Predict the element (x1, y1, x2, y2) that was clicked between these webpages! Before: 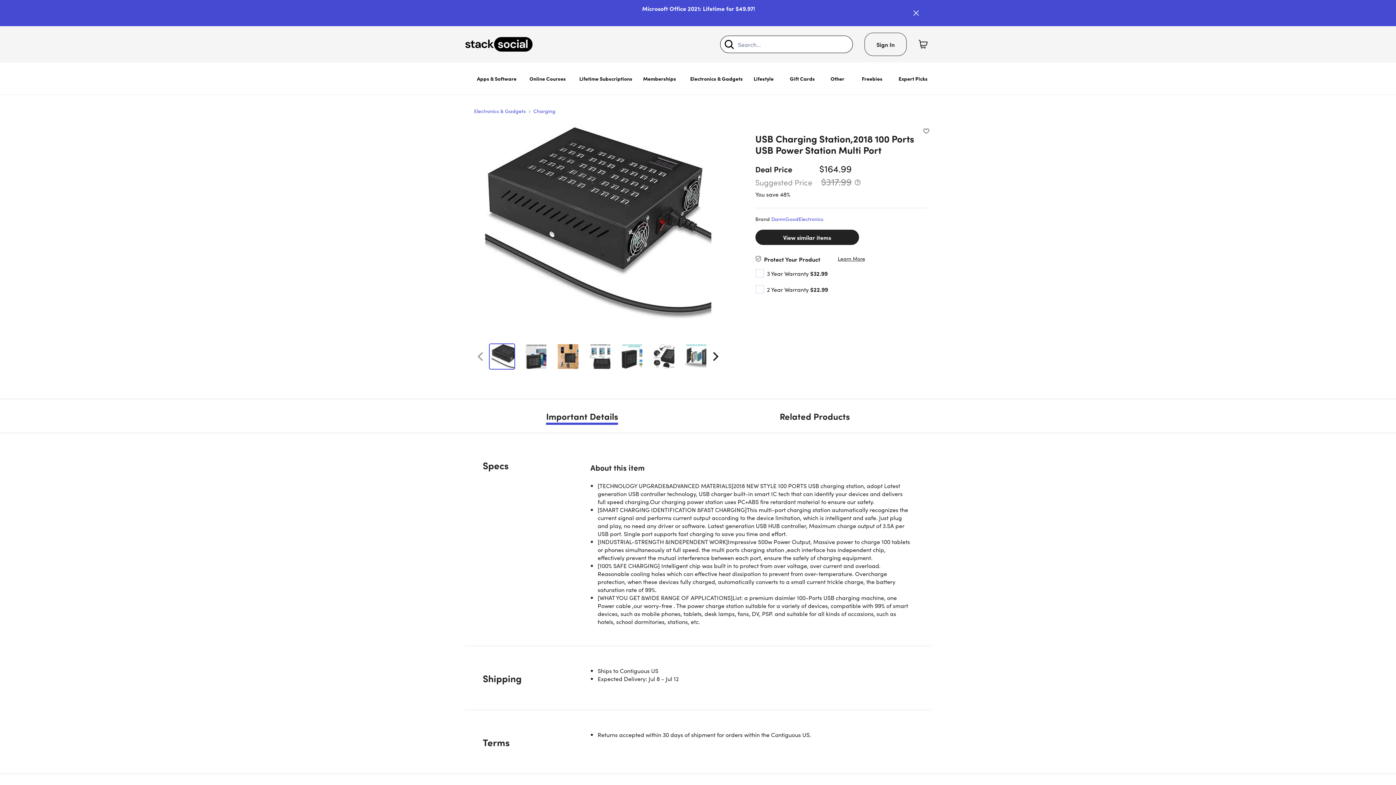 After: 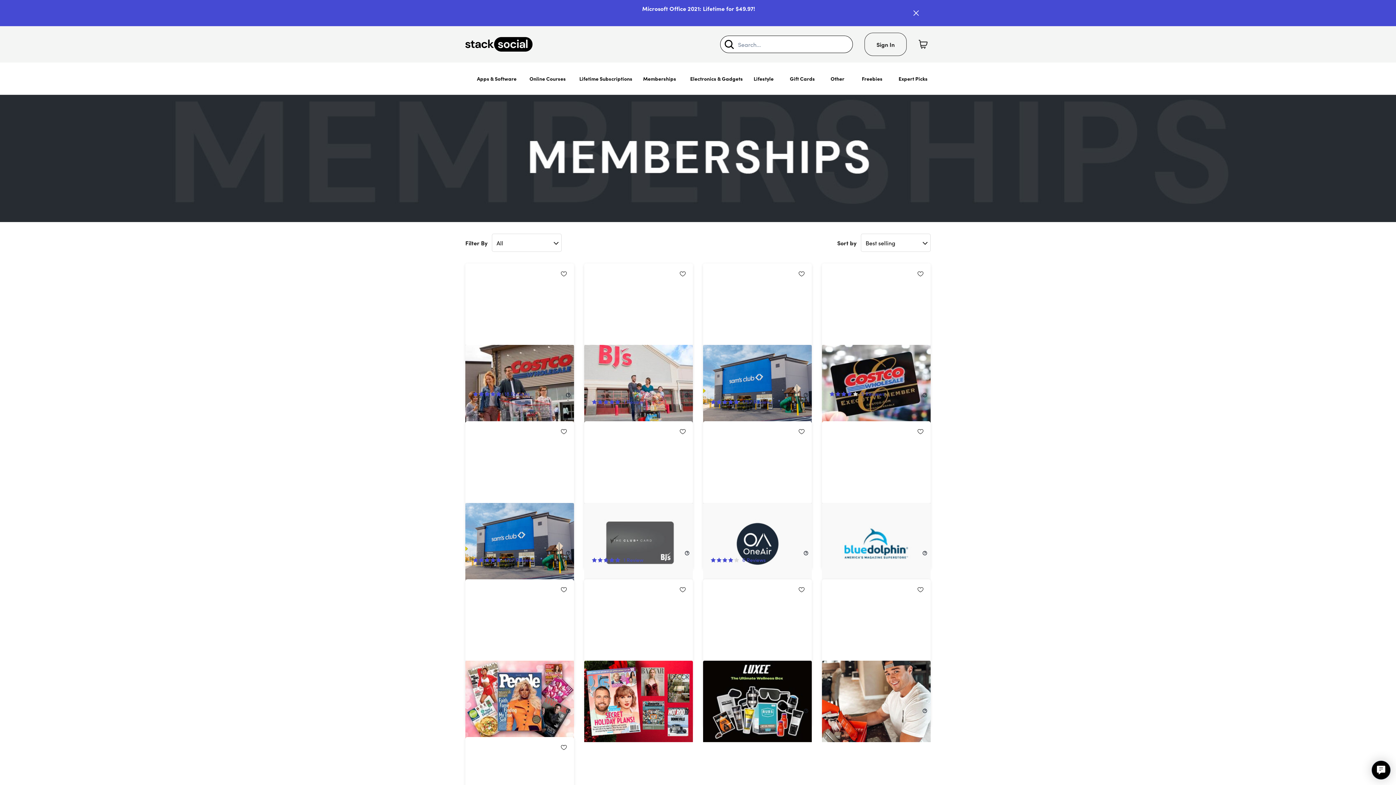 Action: bbox: (637, 62, 682, 94) label: Memberships